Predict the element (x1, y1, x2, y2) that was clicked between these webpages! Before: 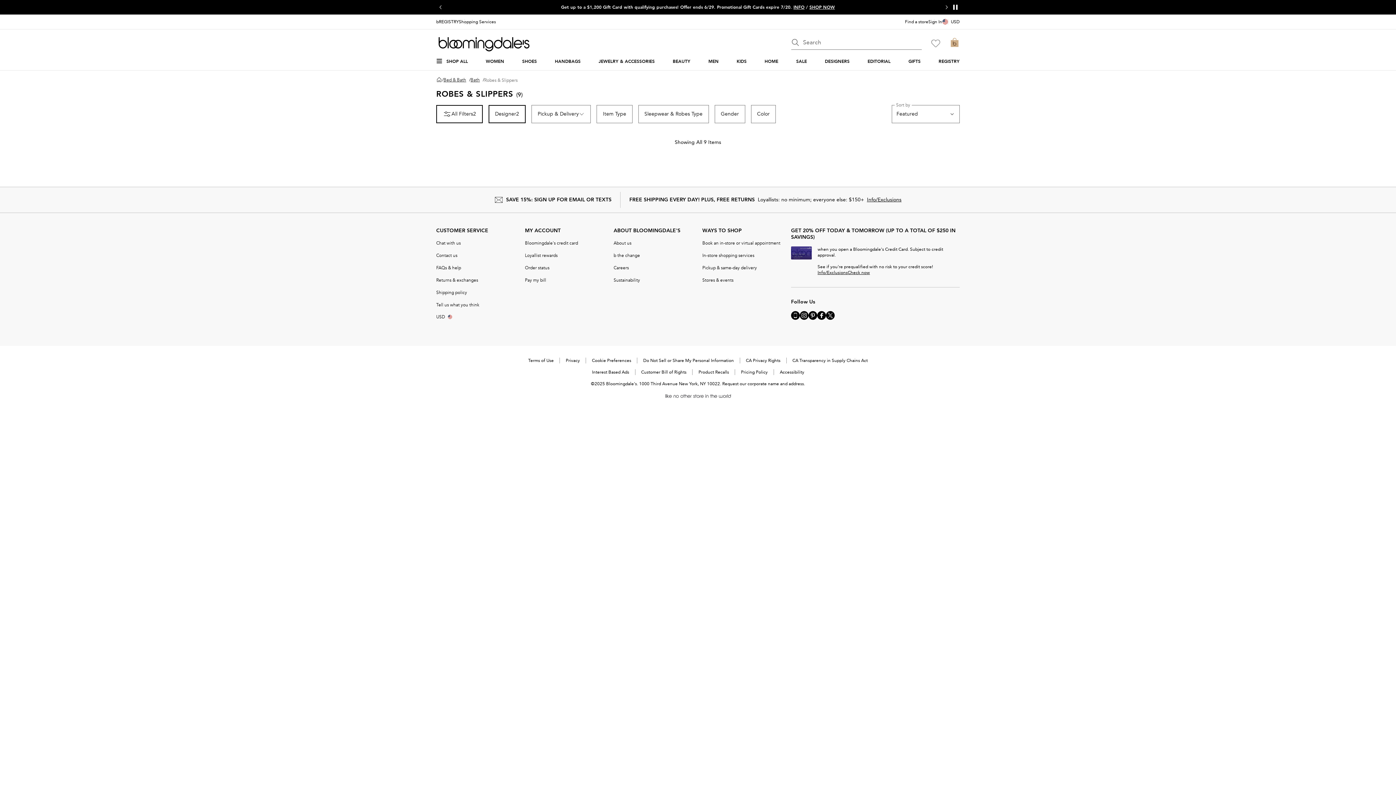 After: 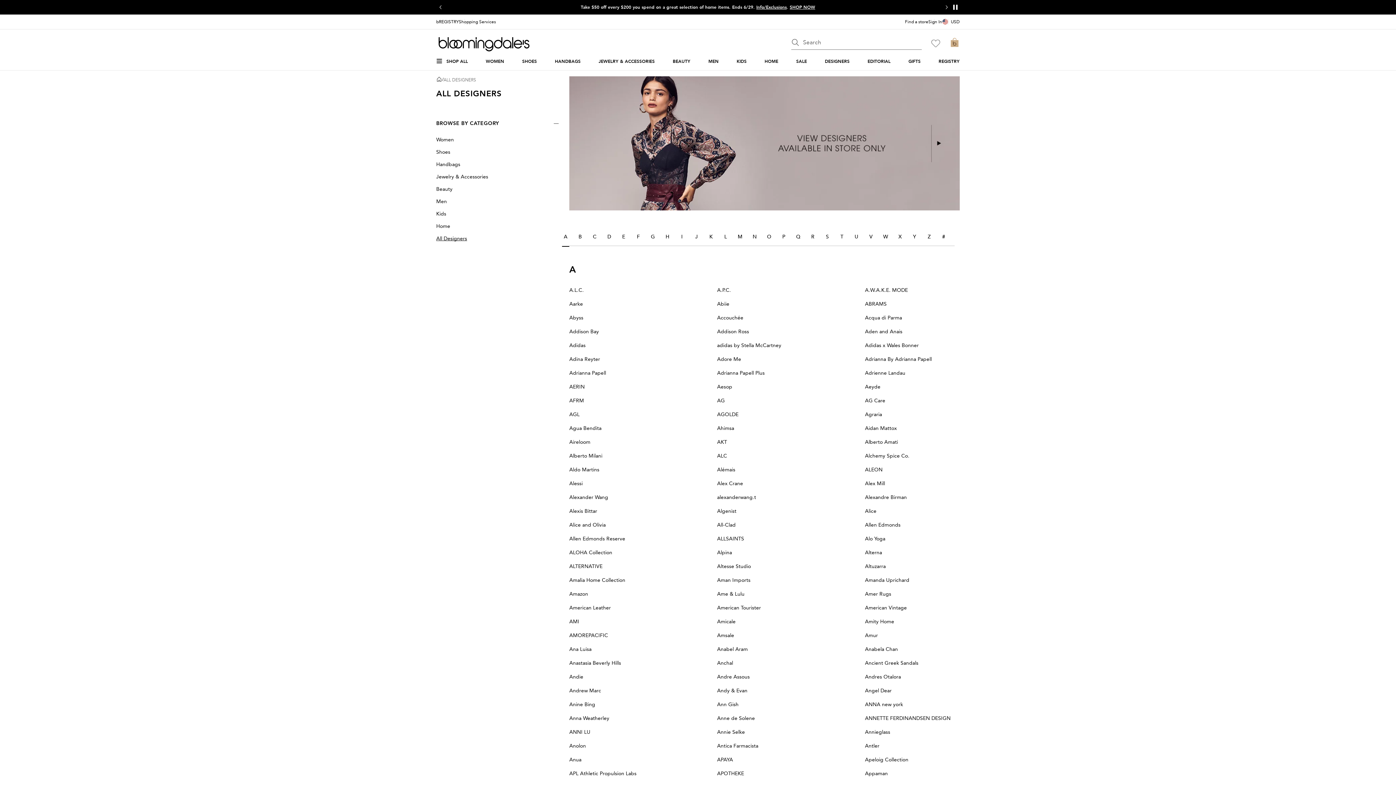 Action: bbox: (825, 58, 849, 64) label: DESIGNERS